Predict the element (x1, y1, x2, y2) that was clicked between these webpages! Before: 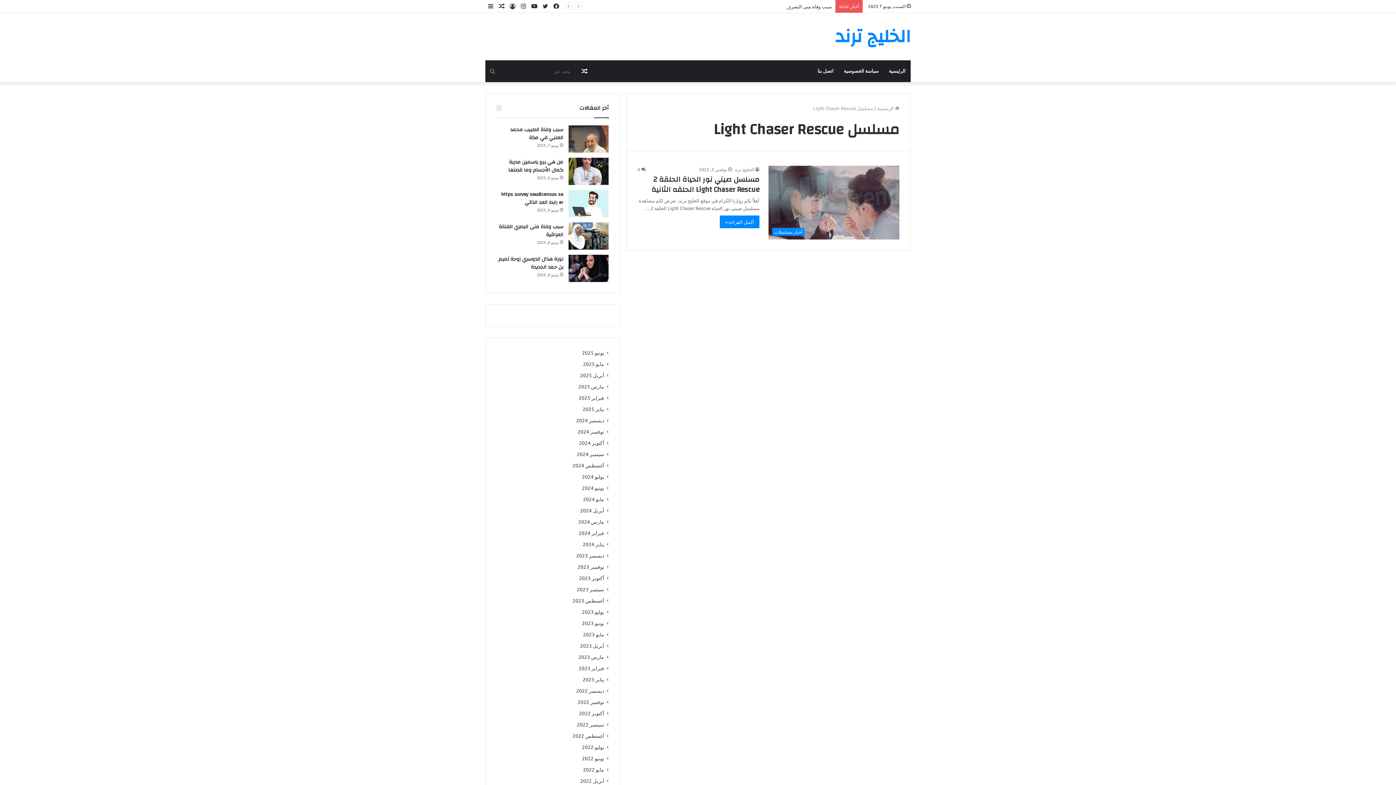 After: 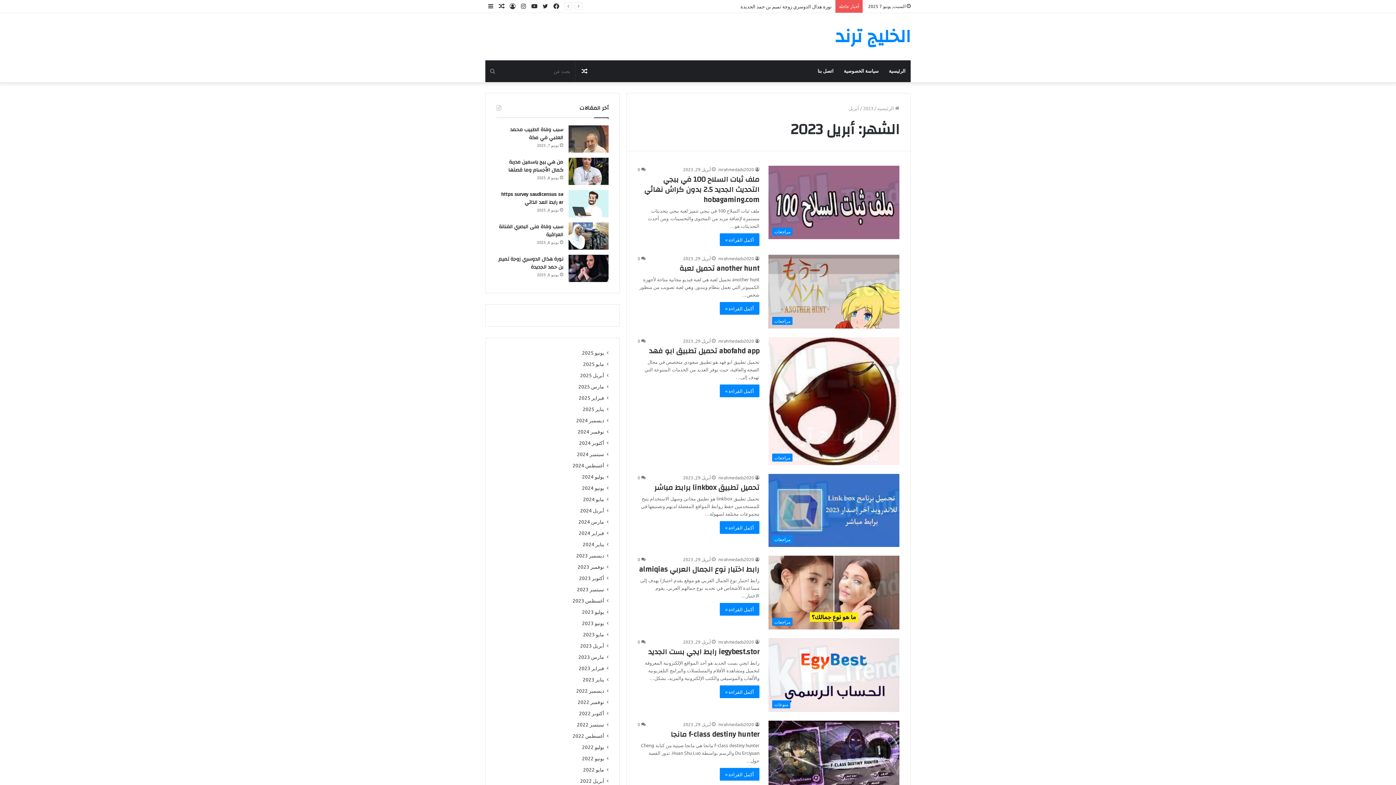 Action: label: أبريل 2023 bbox: (580, 642, 604, 649)